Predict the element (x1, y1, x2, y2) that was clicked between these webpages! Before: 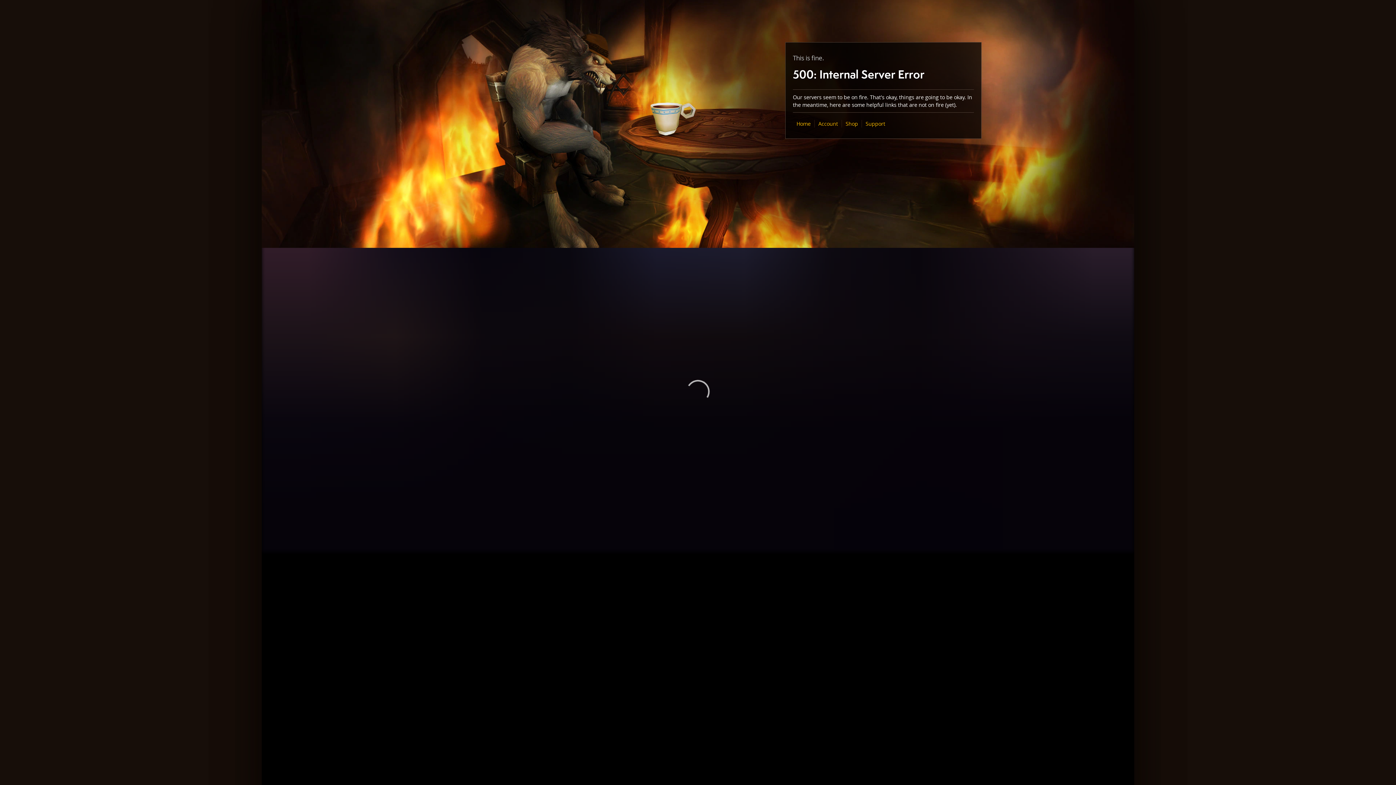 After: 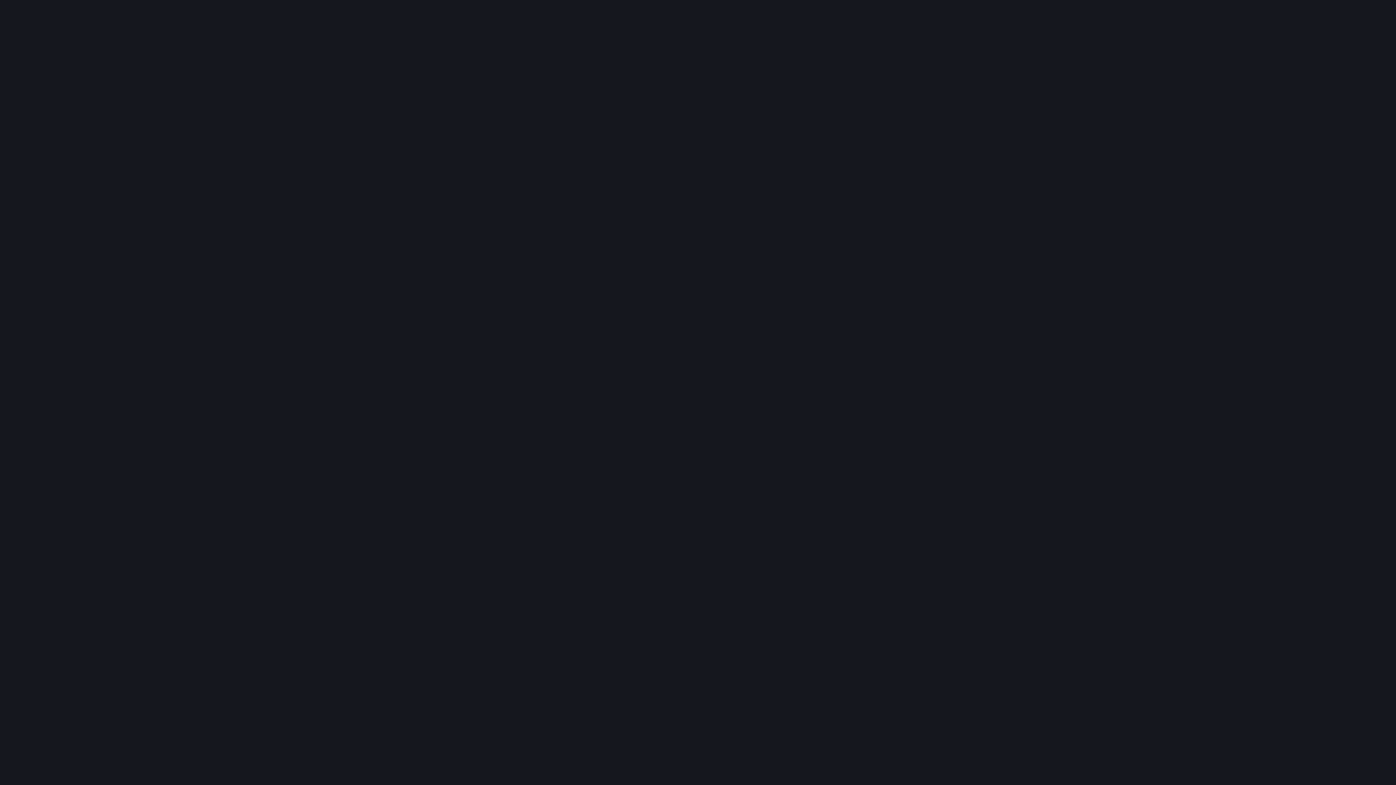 Action: label: Shop bbox: (845, 120, 858, 127)